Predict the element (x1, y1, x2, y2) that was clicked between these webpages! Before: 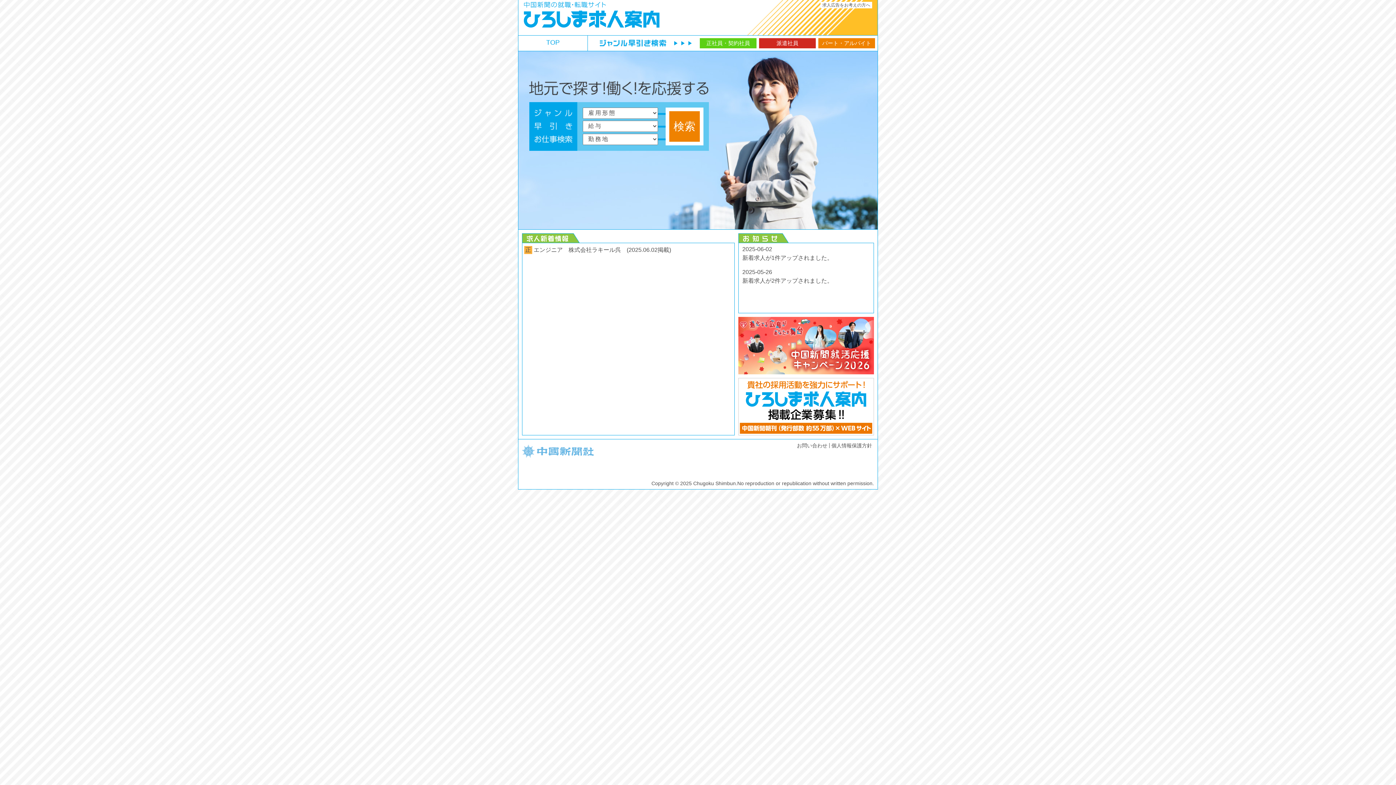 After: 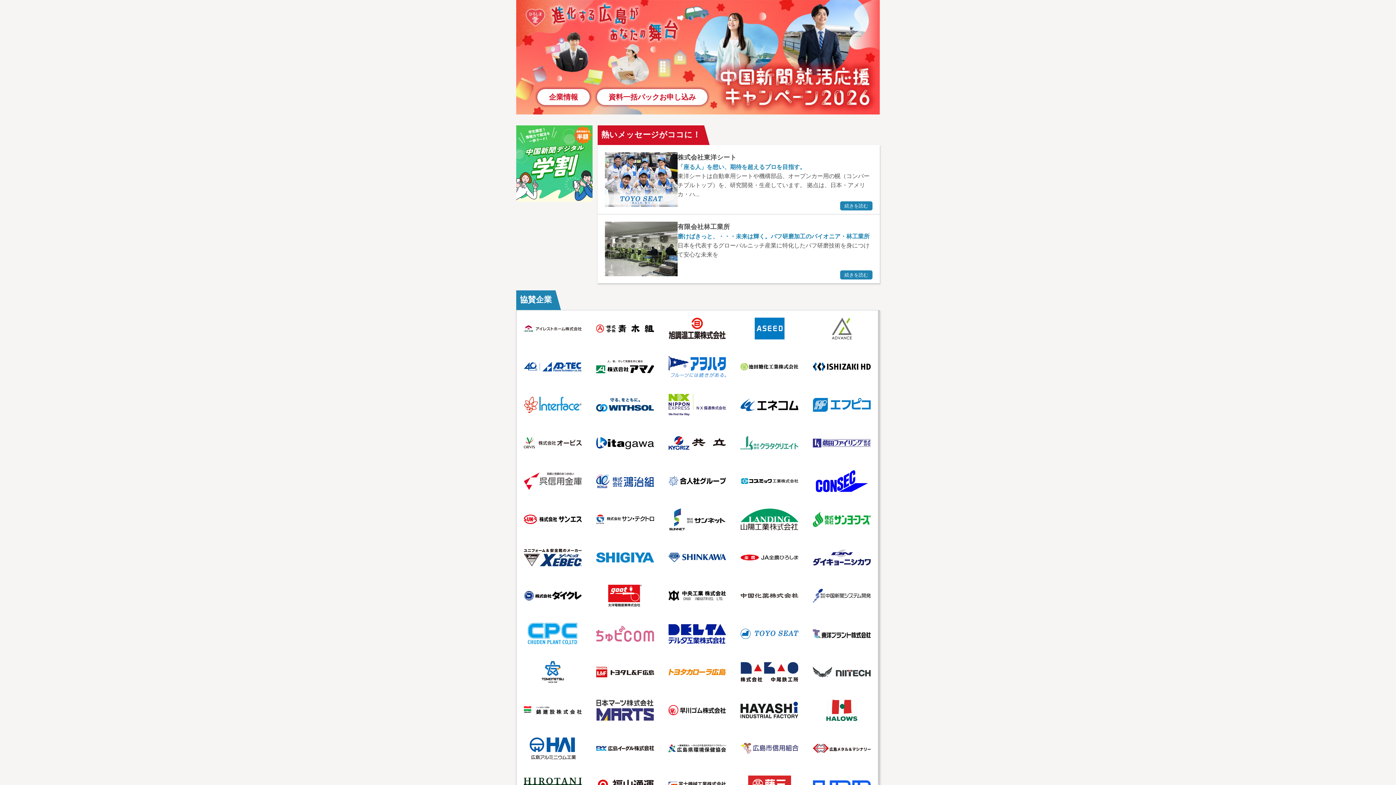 Action: bbox: (738, 342, 874, 348)